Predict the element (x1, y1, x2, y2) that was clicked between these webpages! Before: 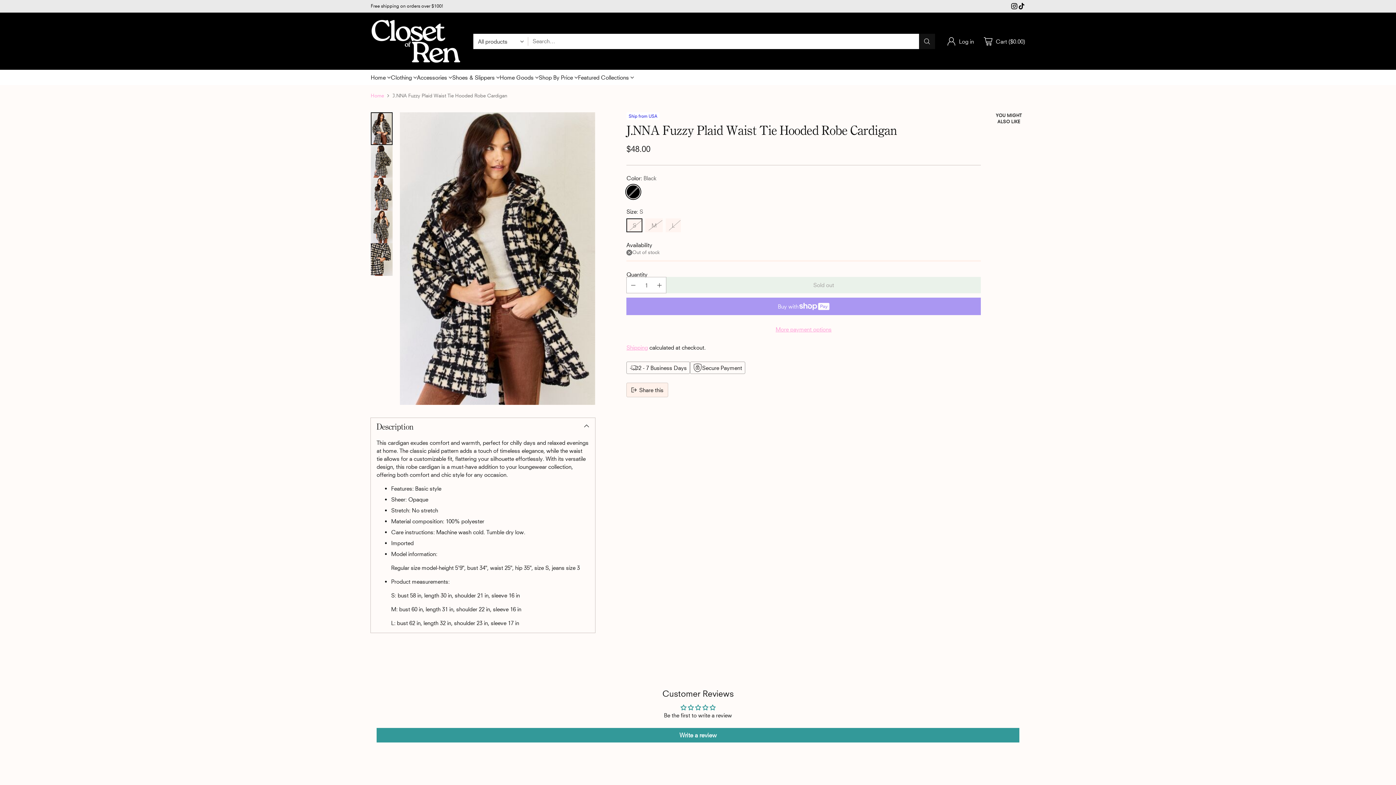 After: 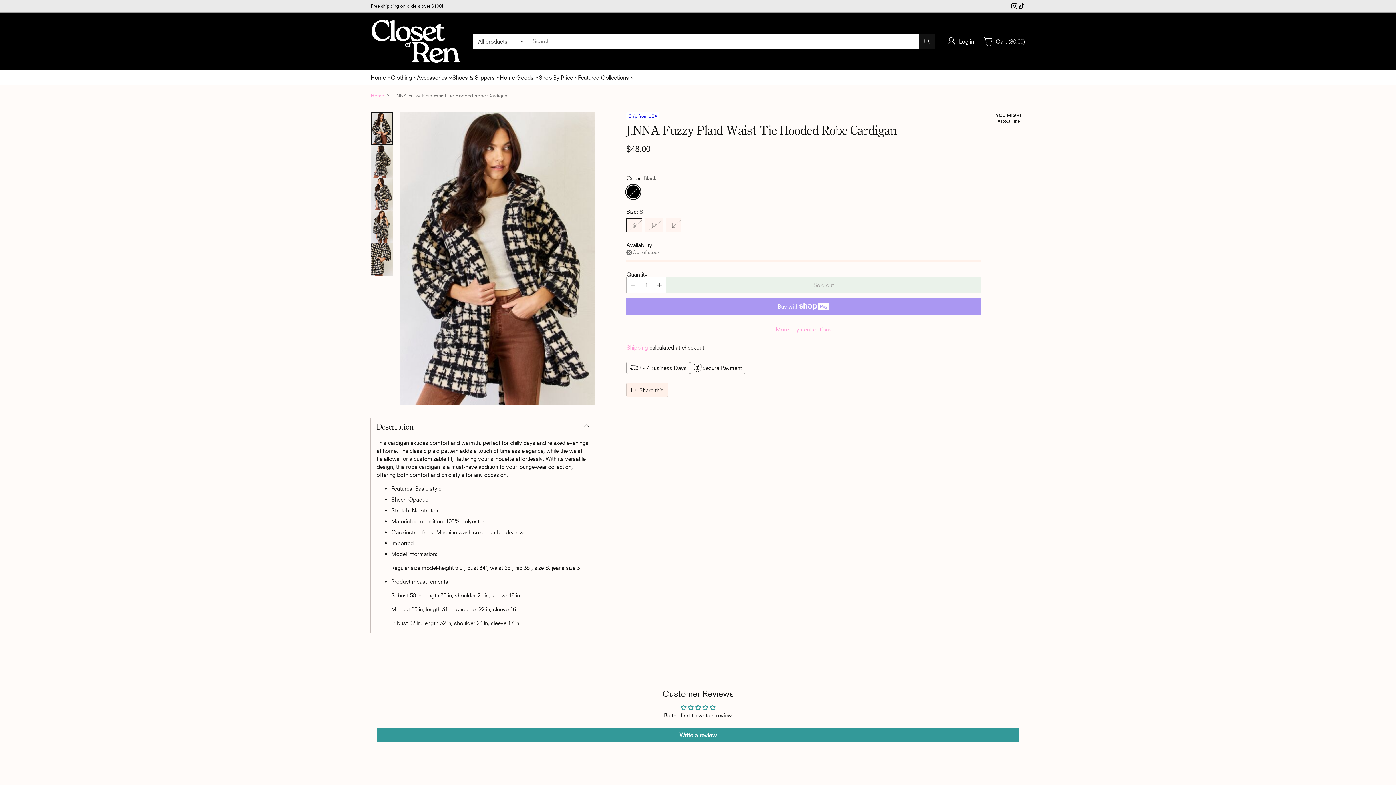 Action: bbox: (370, 112, 392, 145) label: Change image to image 1